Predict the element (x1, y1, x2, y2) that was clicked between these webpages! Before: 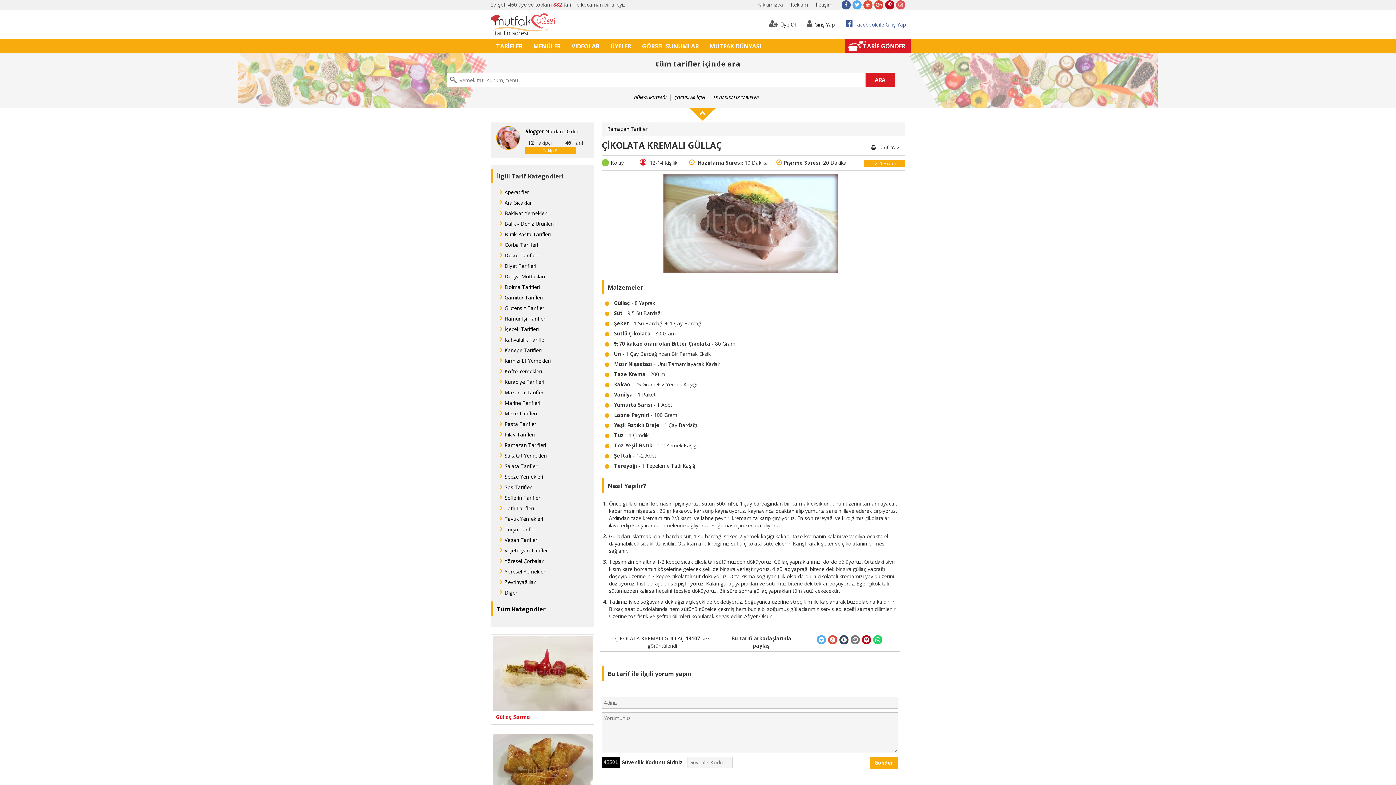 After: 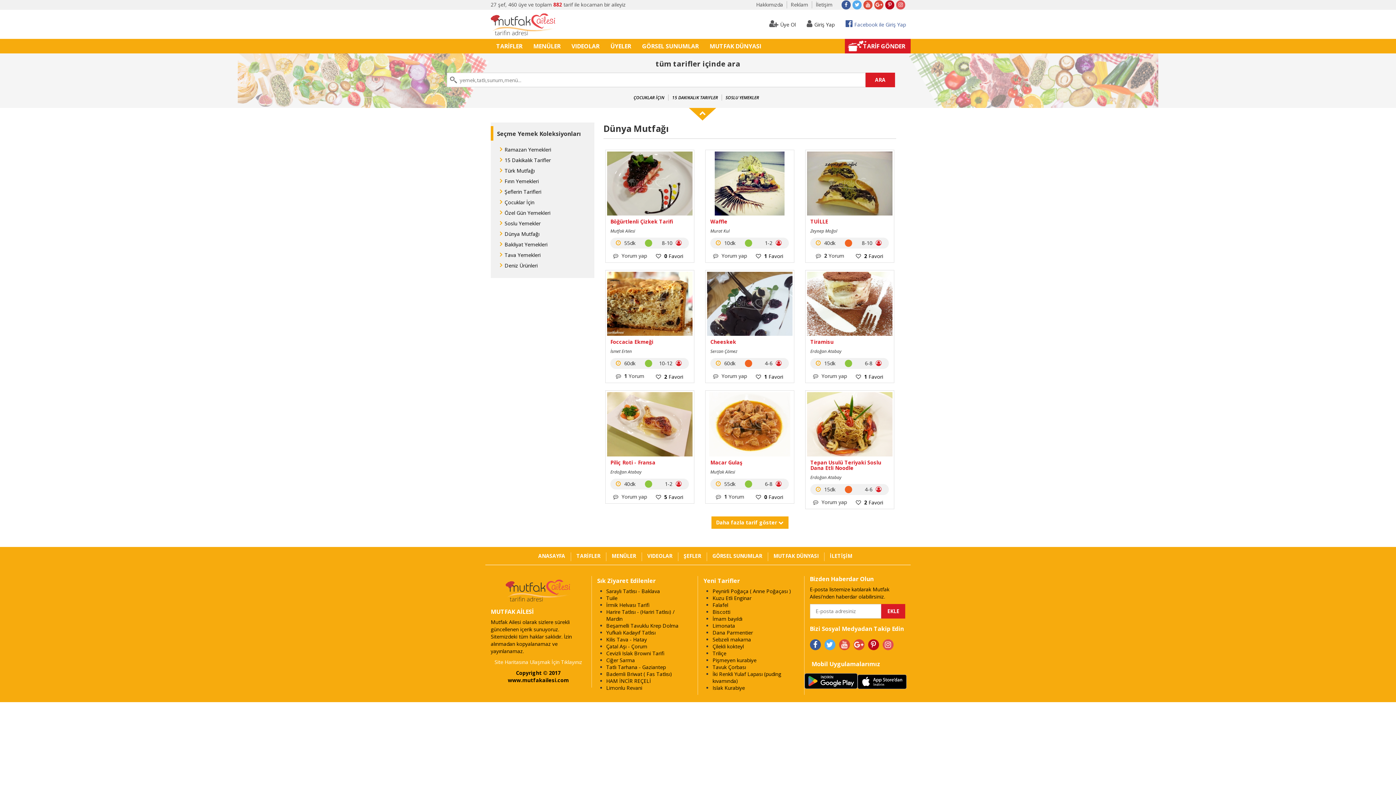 Action: bbox: (634, 94, 666, 100) label: DÜNYA MUTFAĞI